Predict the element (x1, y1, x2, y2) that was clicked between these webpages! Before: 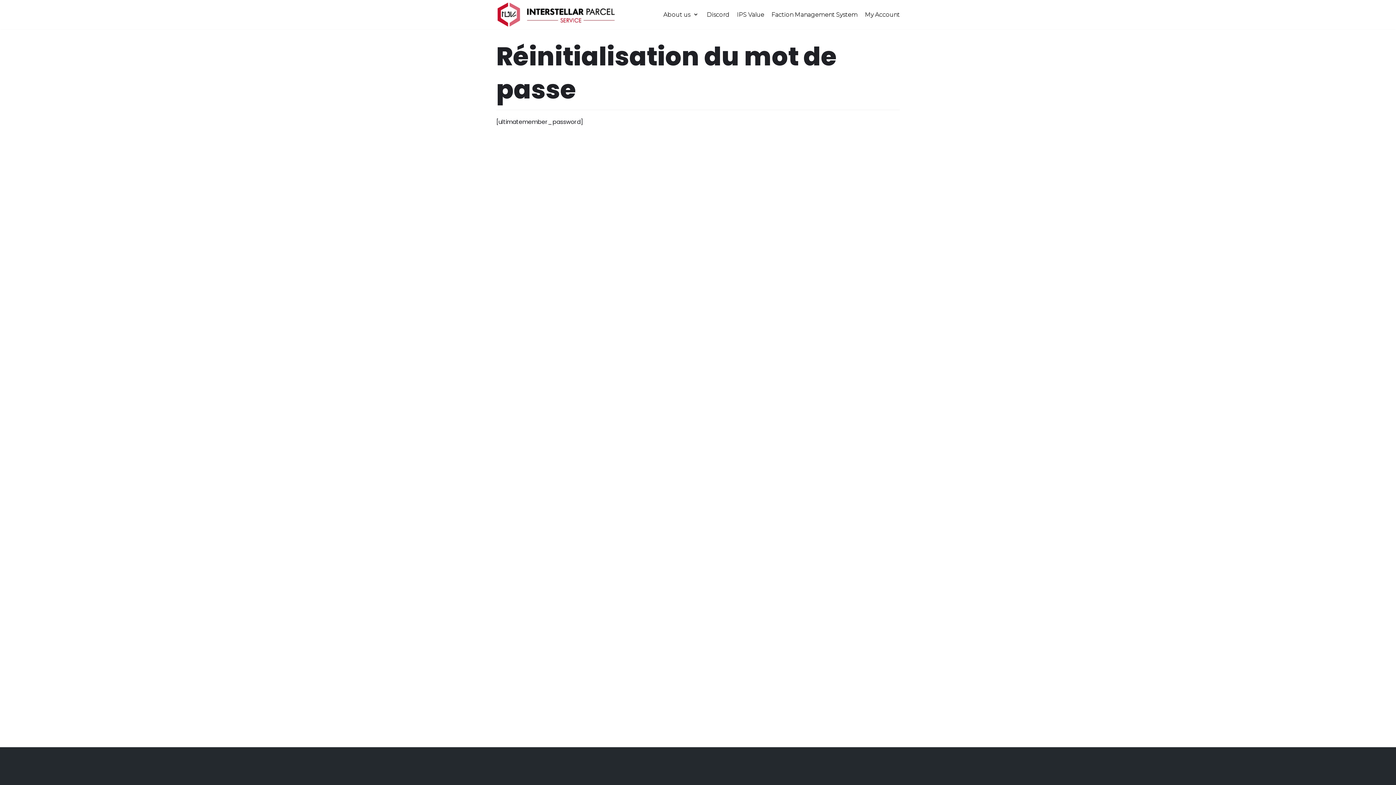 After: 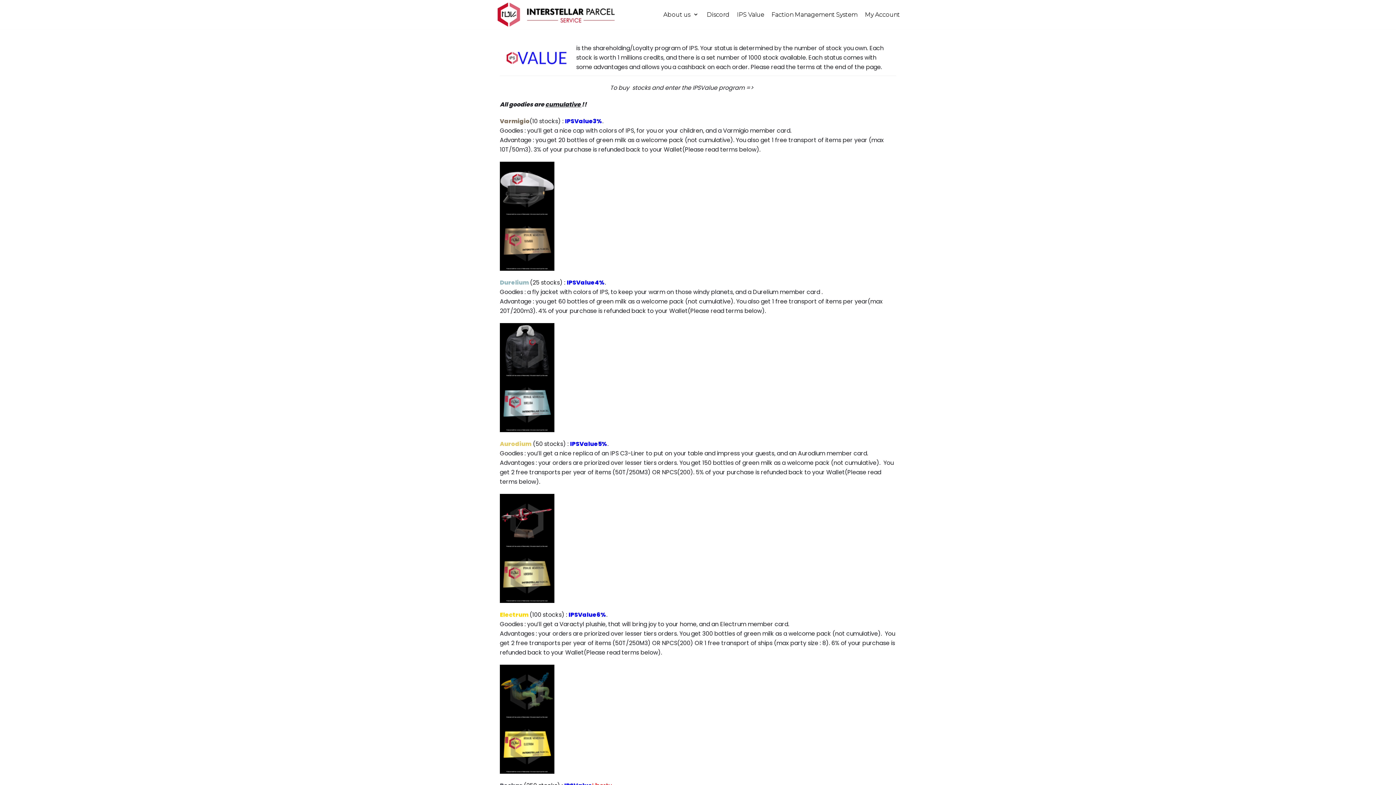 Action: label: IPS Value bbox: (737, 10, 764, 19)